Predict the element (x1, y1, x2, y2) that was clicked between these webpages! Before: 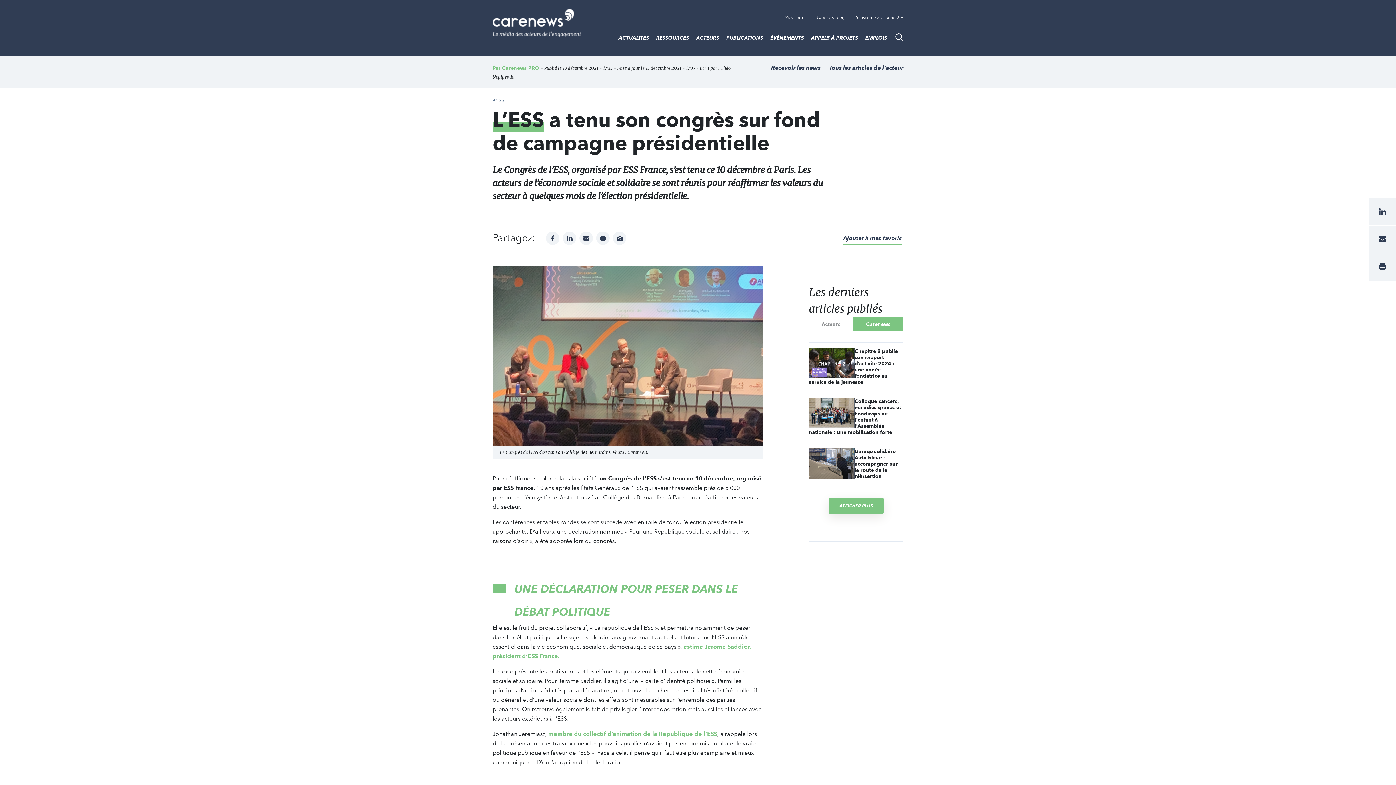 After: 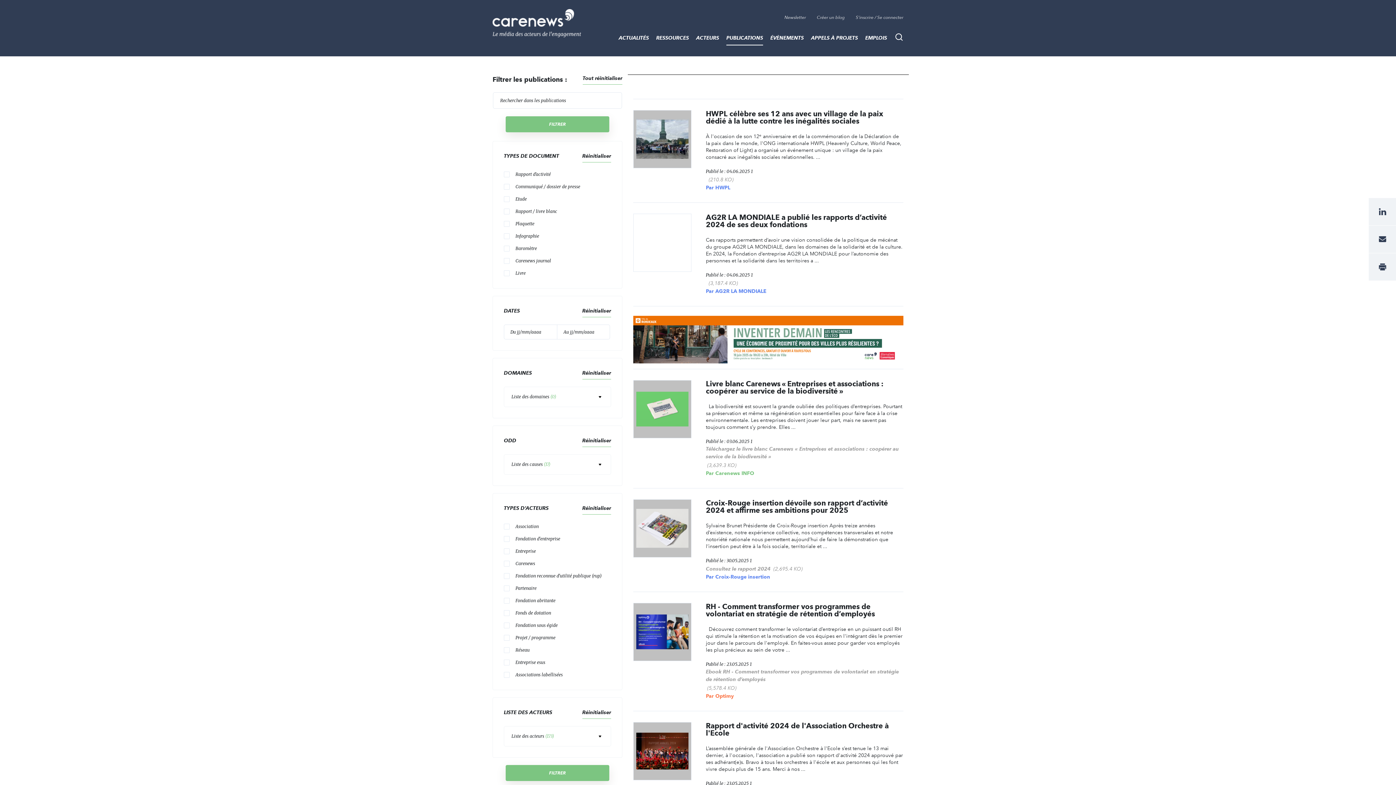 Action: bbox: (722, 30, 766, 45) label: PUBLICATIONS